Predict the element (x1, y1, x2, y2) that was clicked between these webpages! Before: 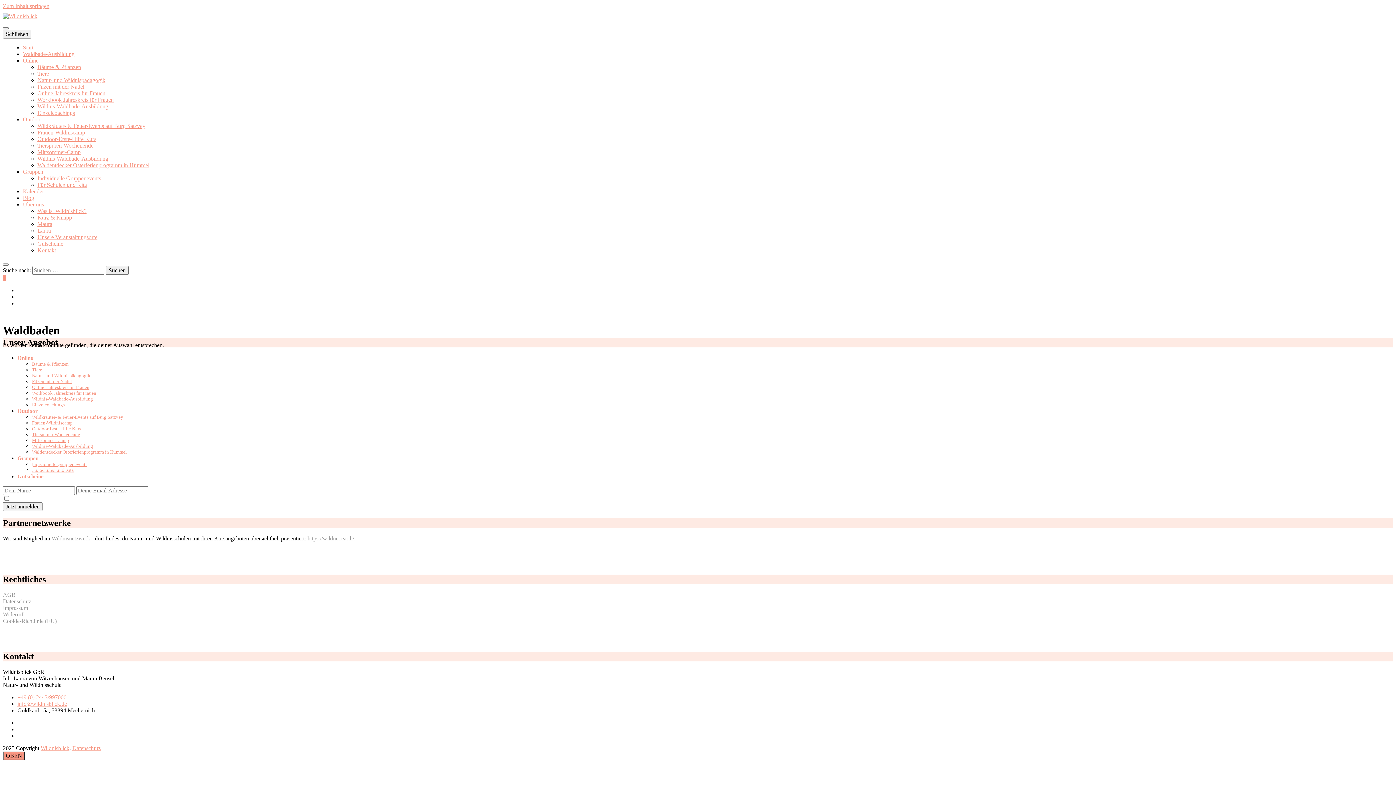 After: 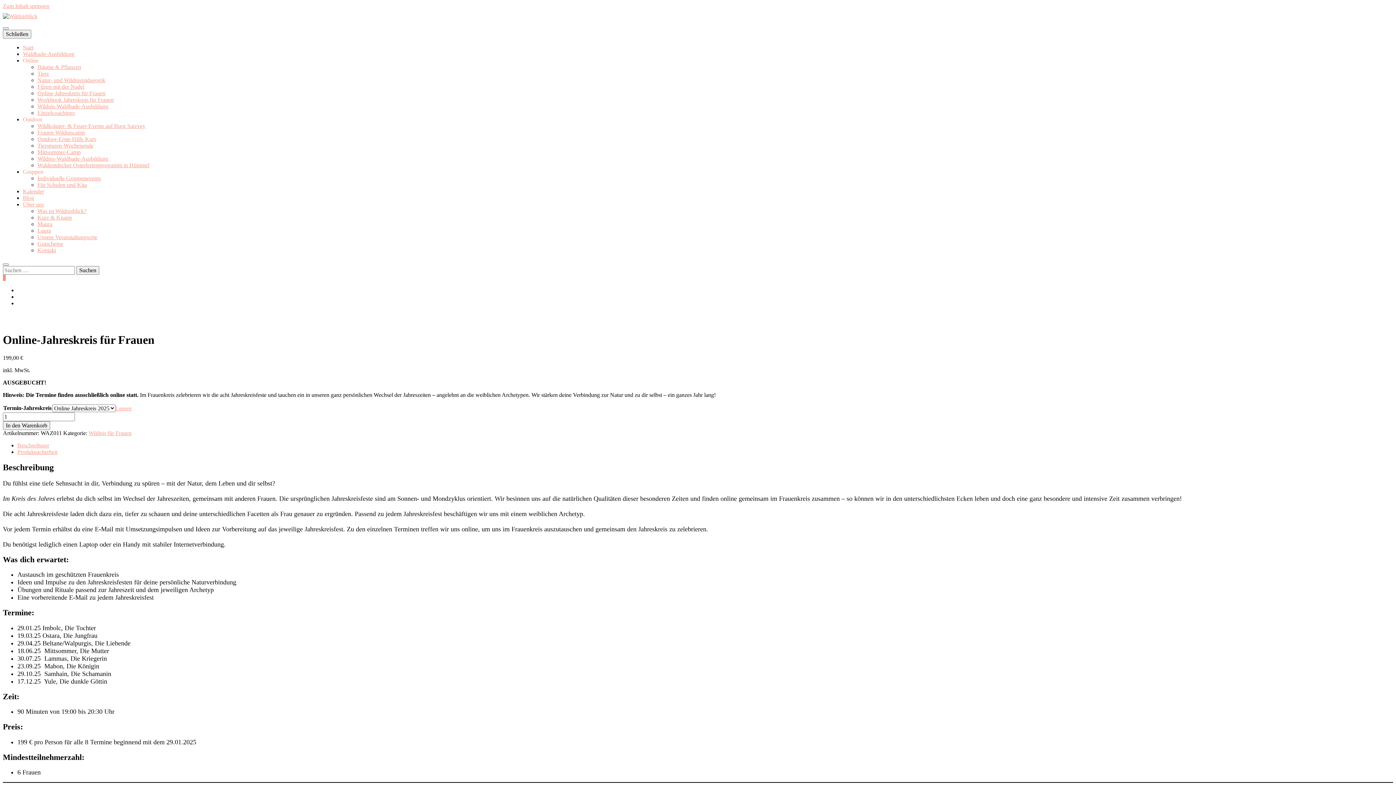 Action: bbox: (37, 90, 105, 96) label: Online-Jahreskreis für Frauen